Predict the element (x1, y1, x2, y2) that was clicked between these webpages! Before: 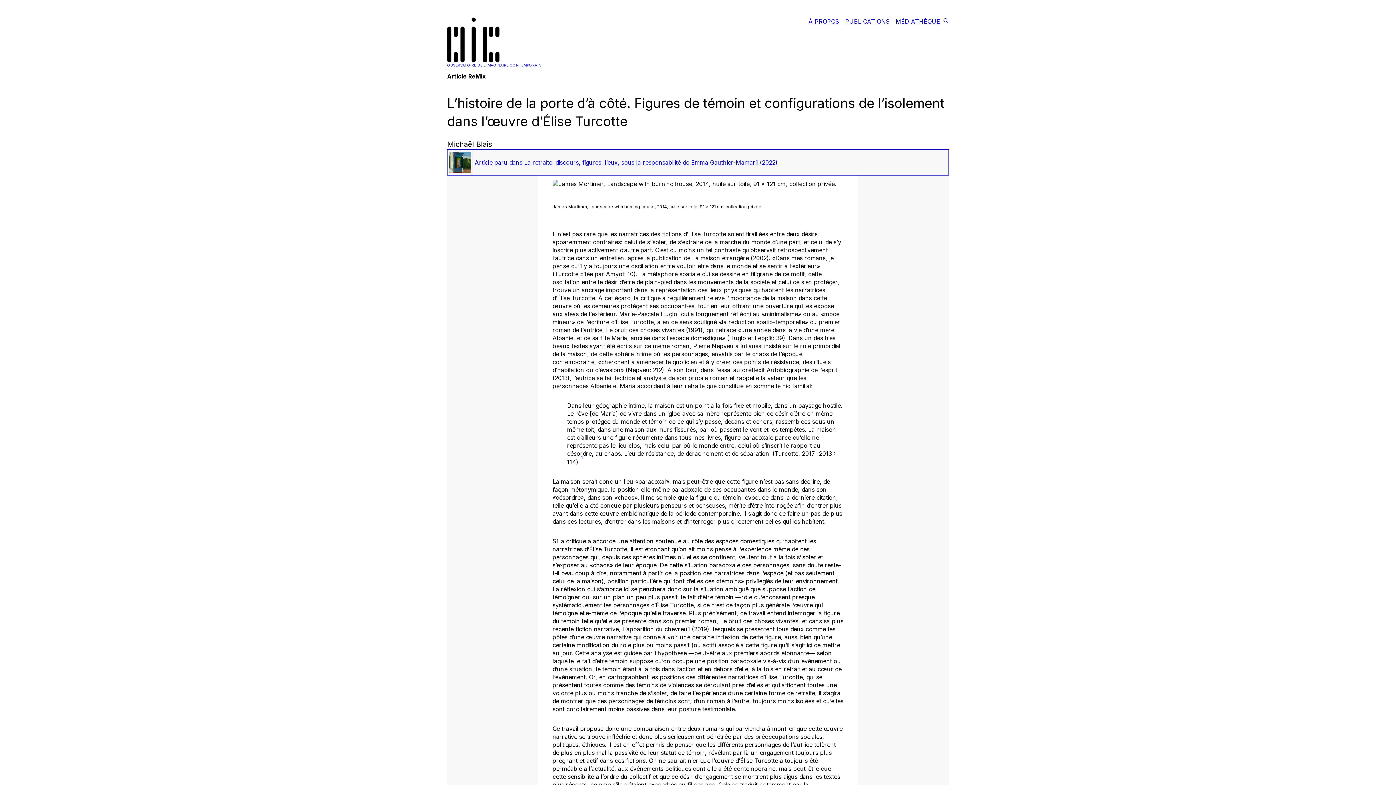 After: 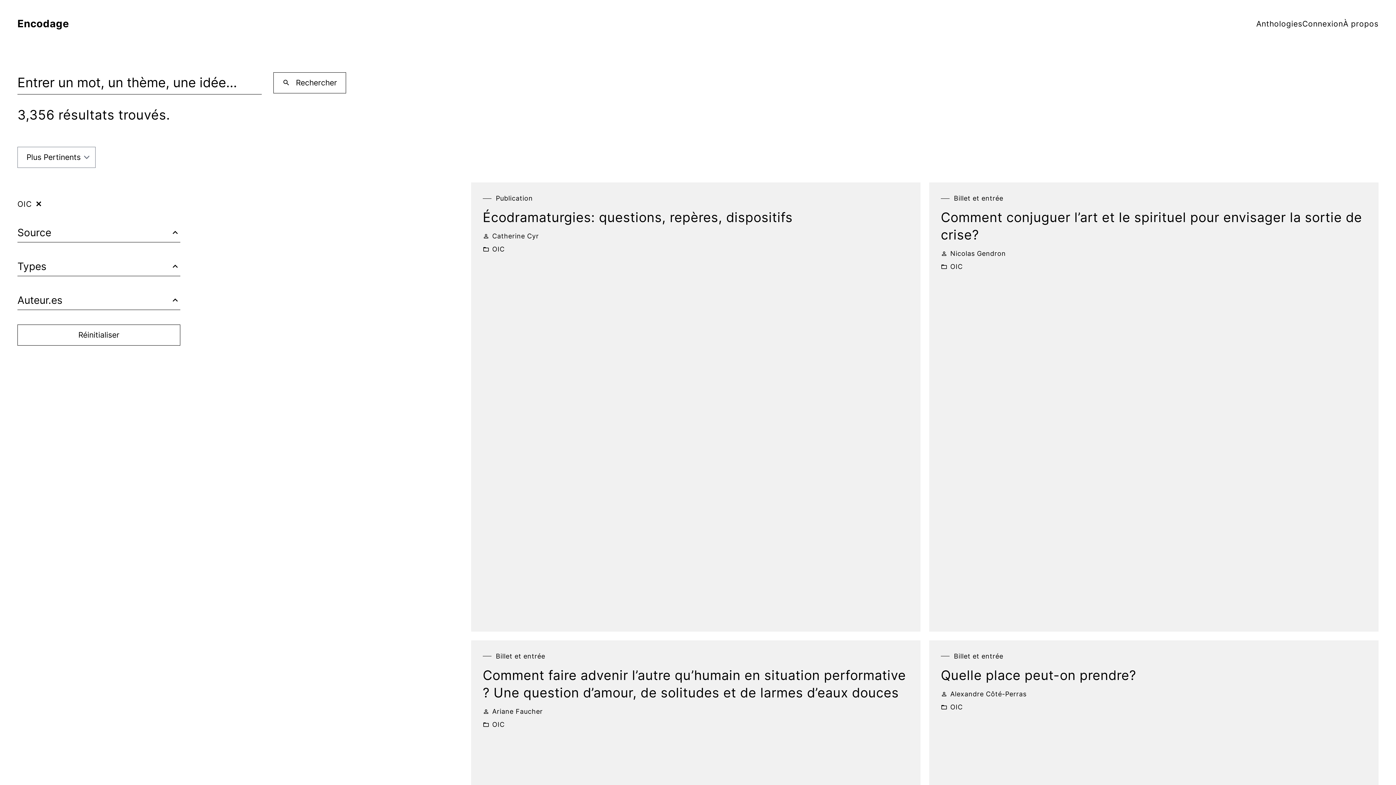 Action: bbox: (943, 17, 949, 25) label: encodage